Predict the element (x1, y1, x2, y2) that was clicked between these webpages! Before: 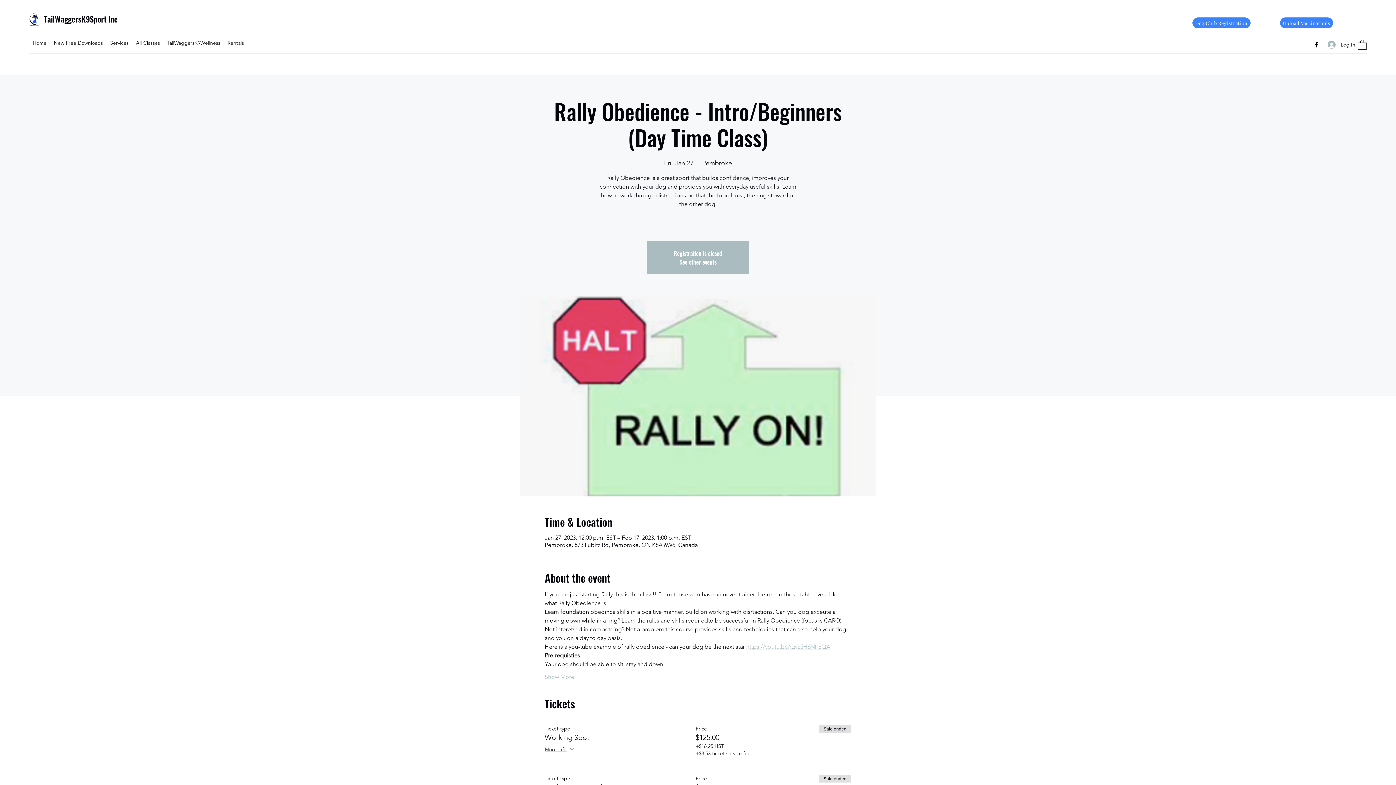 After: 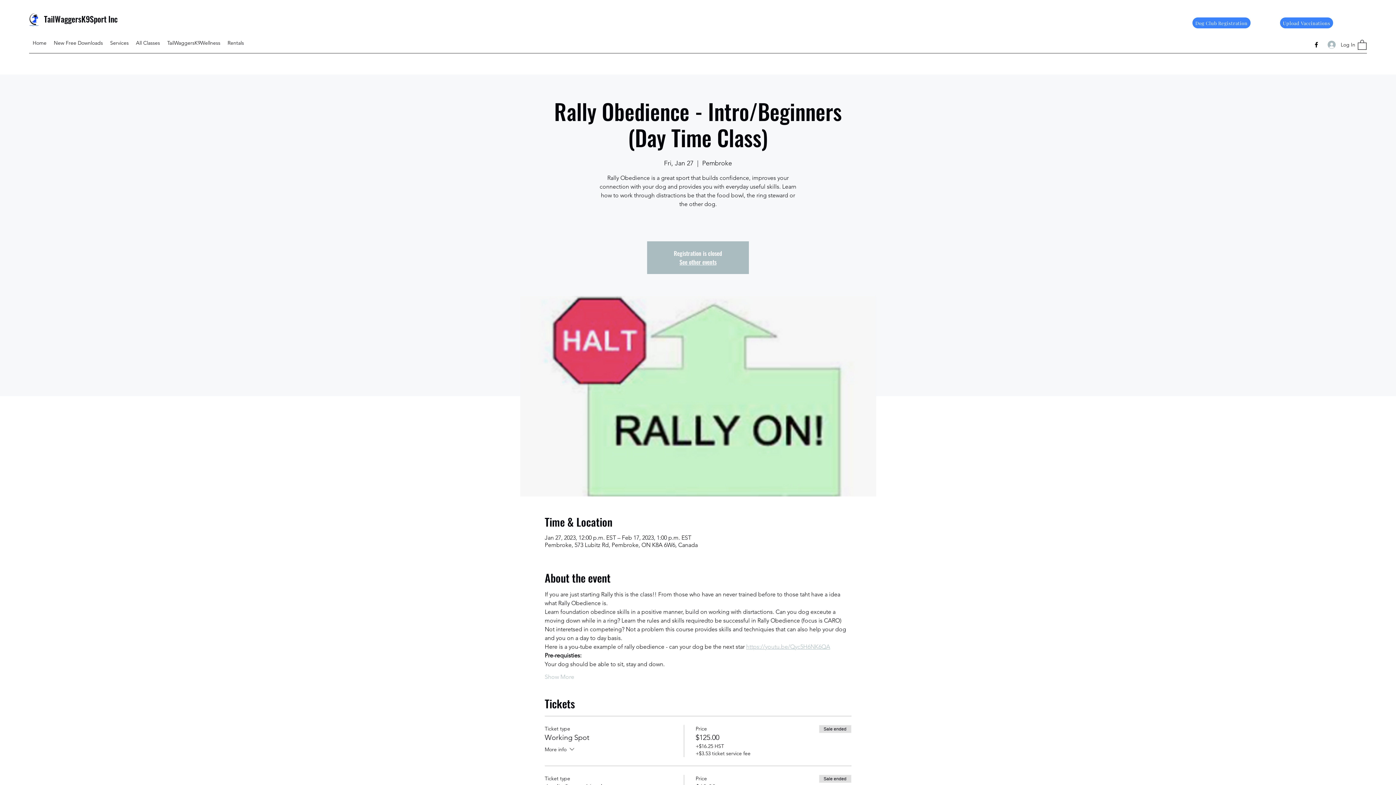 Action: label: More info bbox: (544, 745, 575, 755)